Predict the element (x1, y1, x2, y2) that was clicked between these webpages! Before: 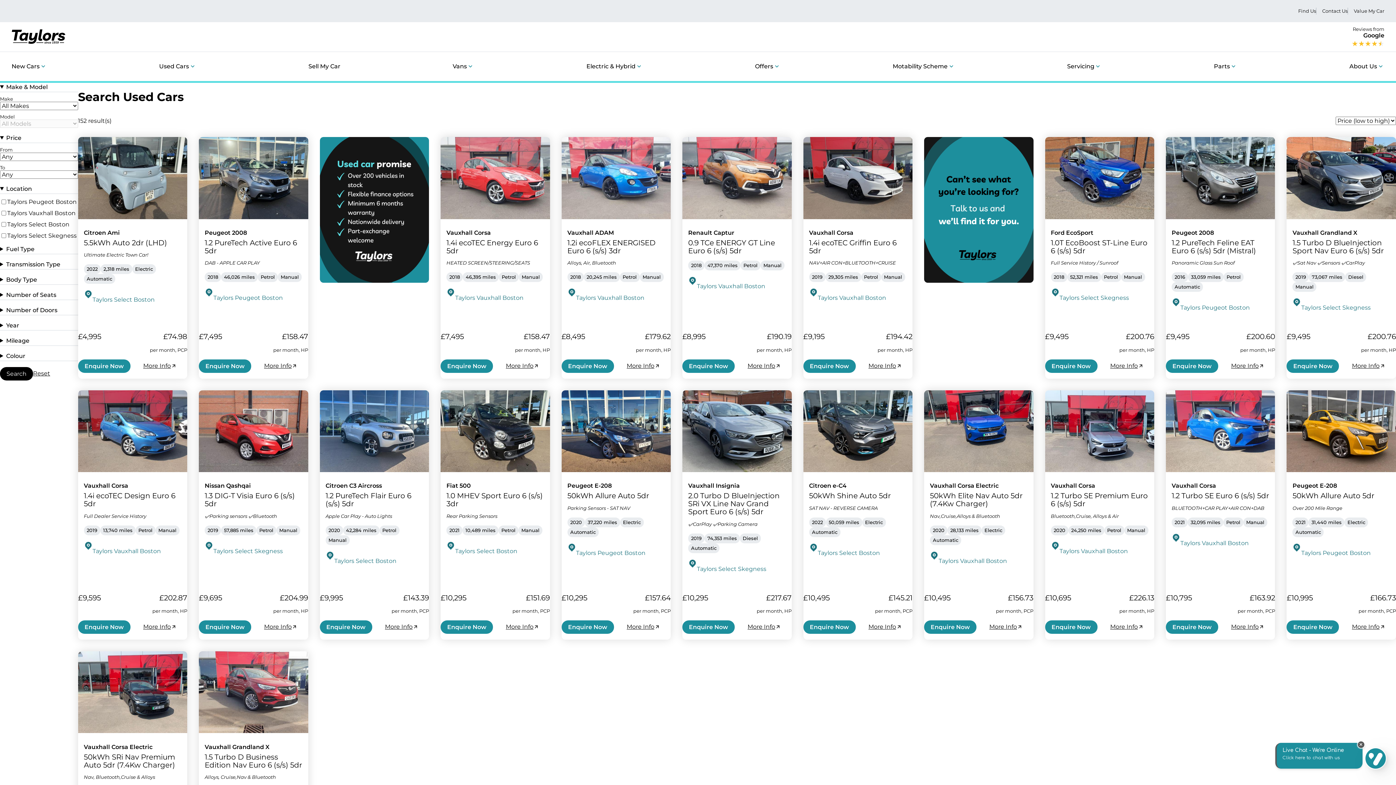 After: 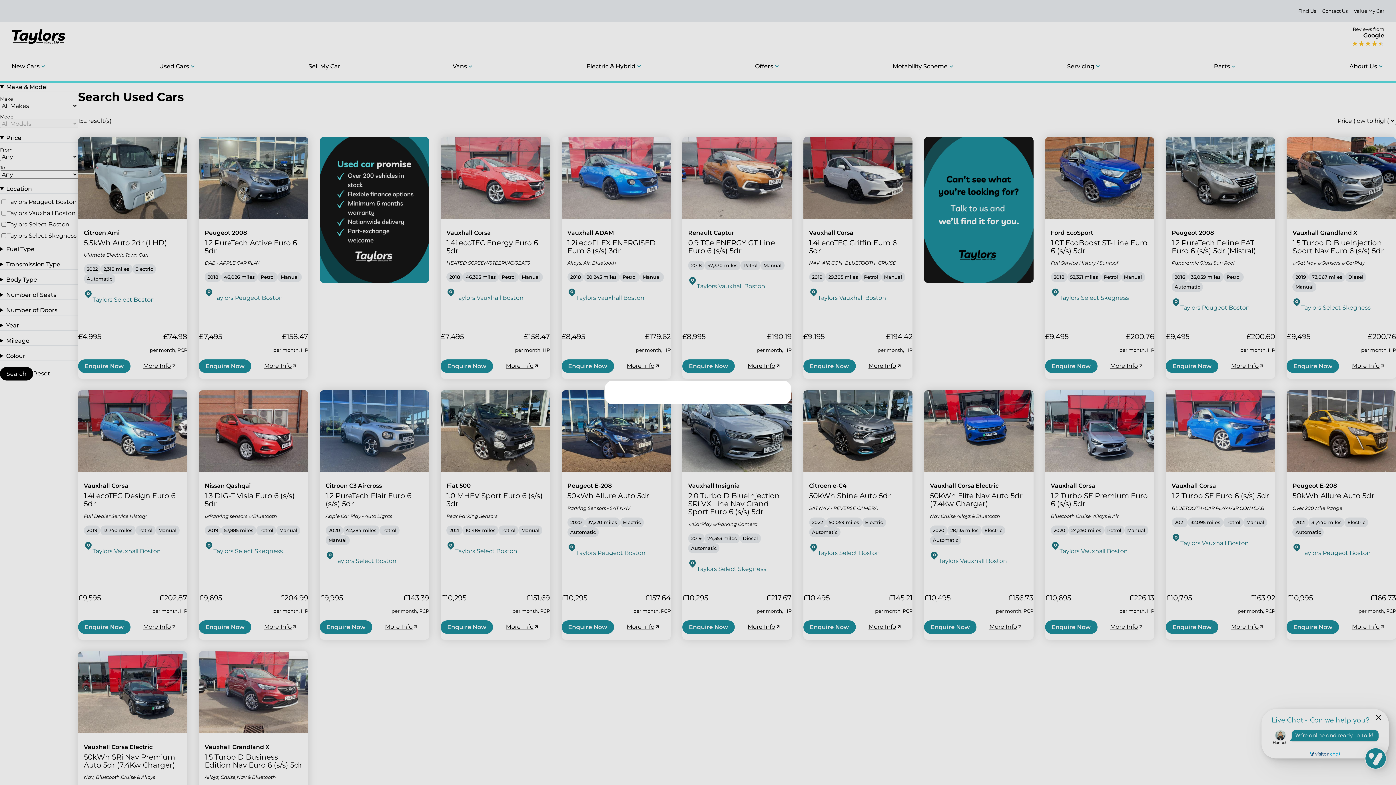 Action: bbox: (561, 359, 614, 372) label: Enquire Now